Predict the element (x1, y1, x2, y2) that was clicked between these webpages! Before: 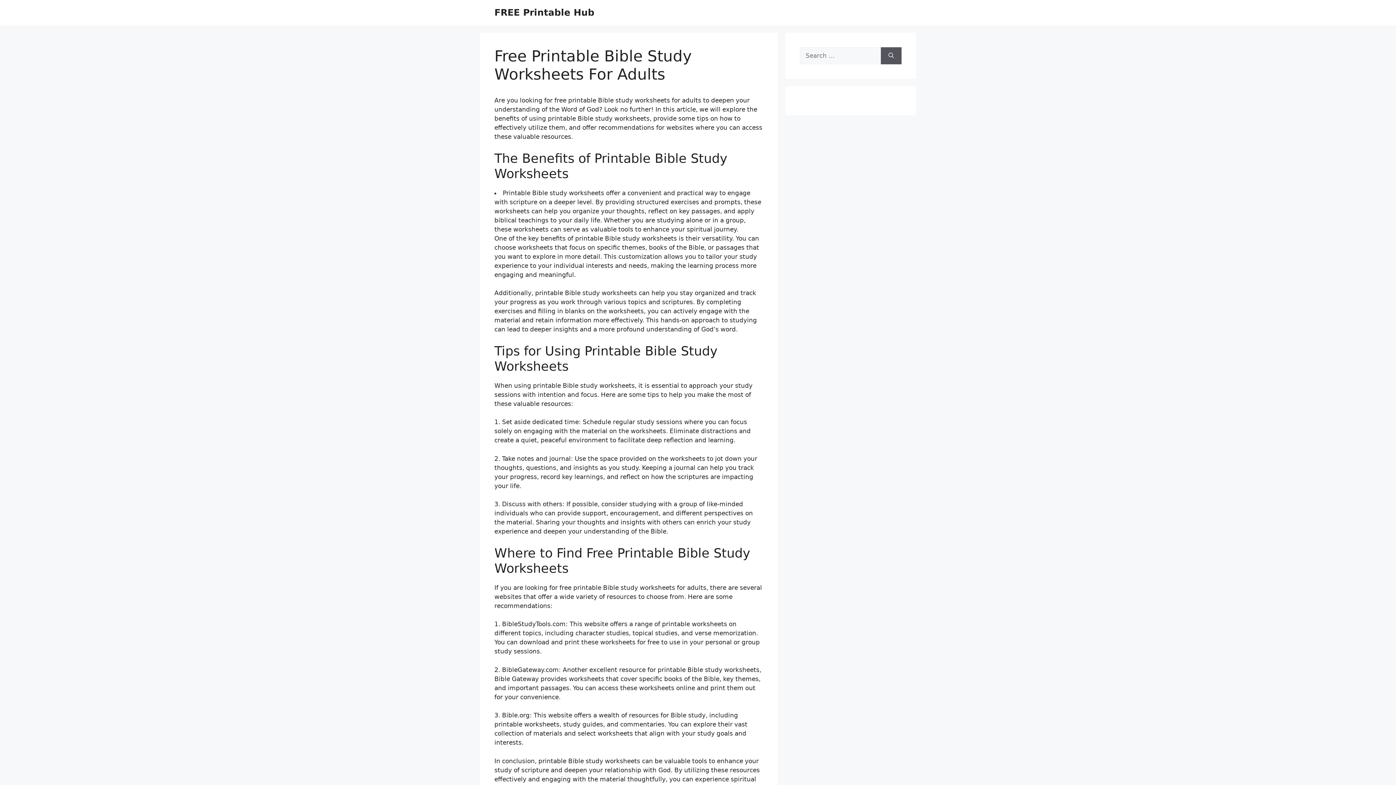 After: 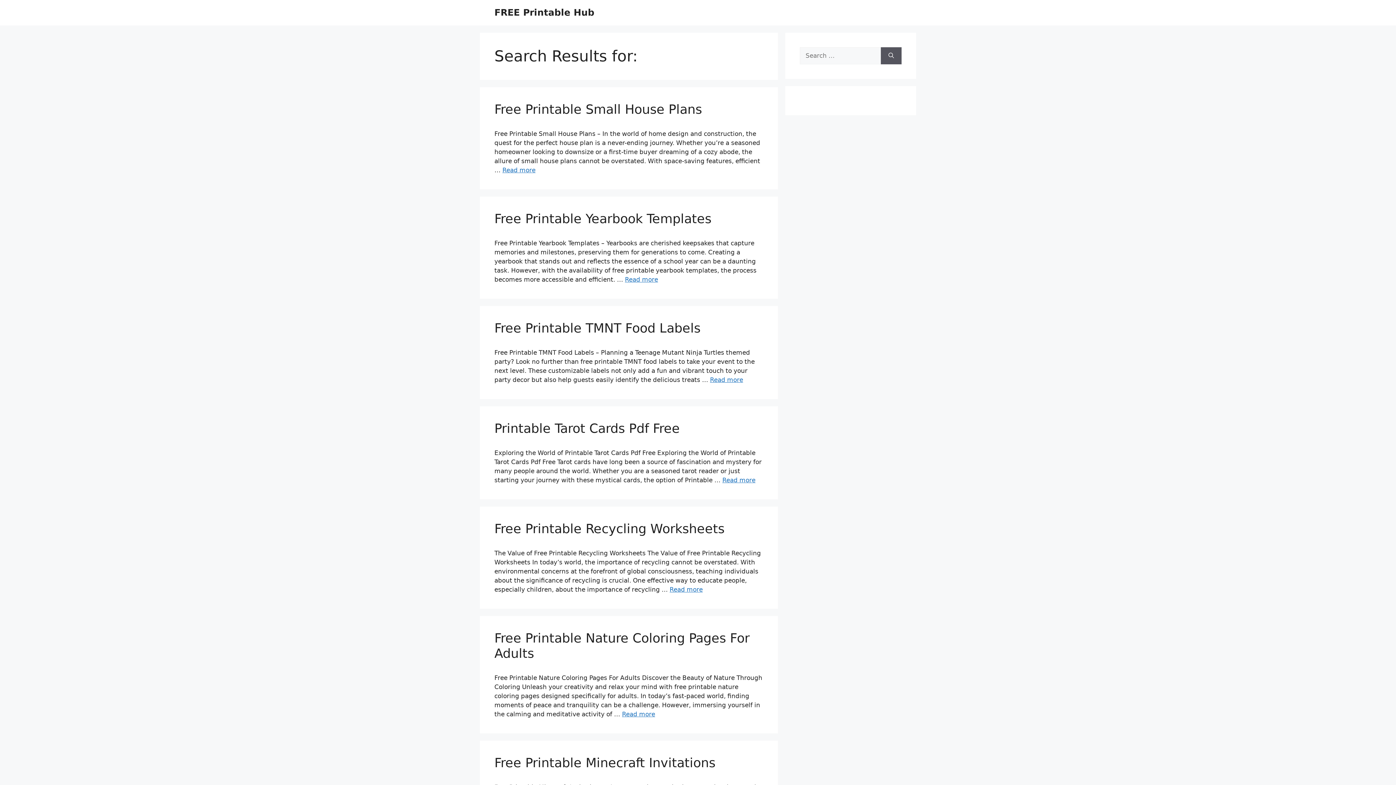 Action: label: Search bbox: (881, 47, 901, 64)